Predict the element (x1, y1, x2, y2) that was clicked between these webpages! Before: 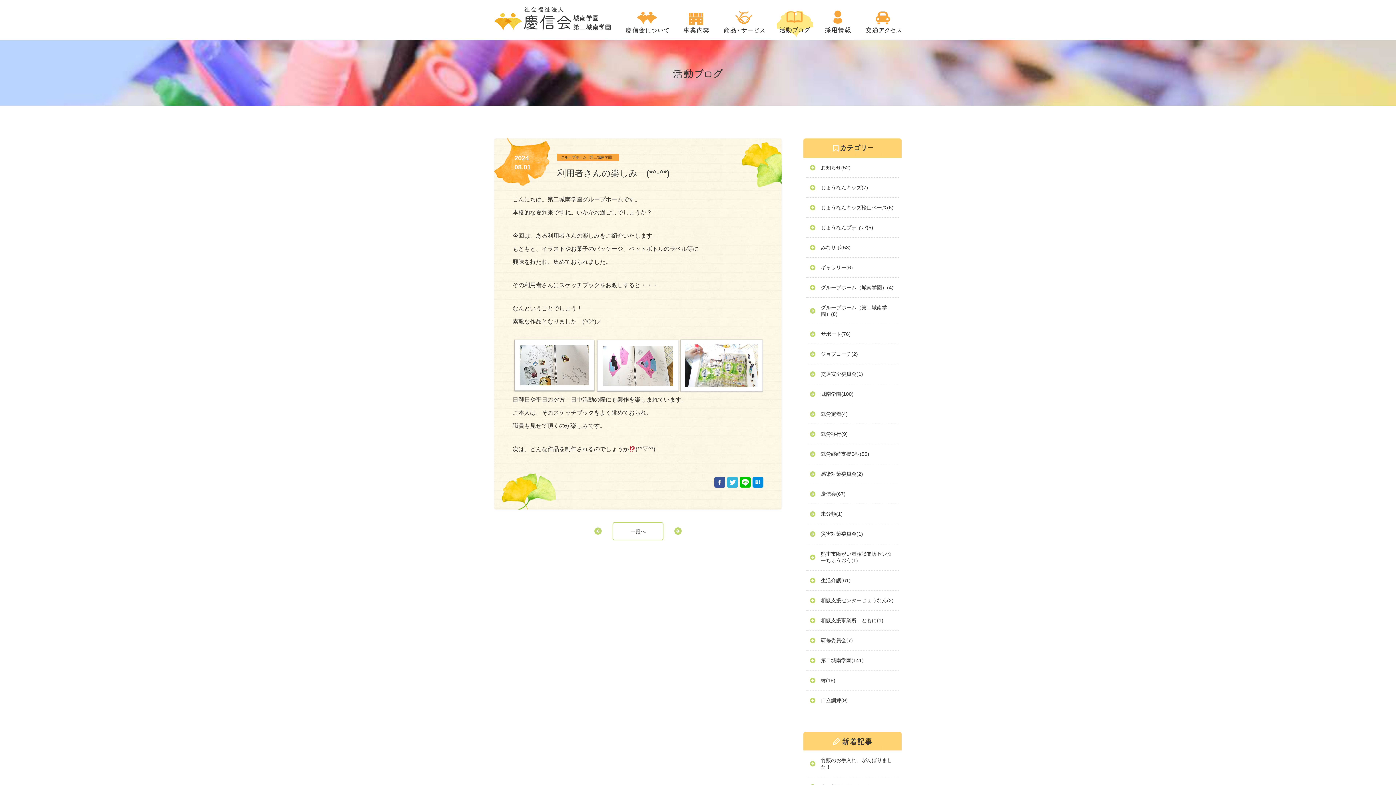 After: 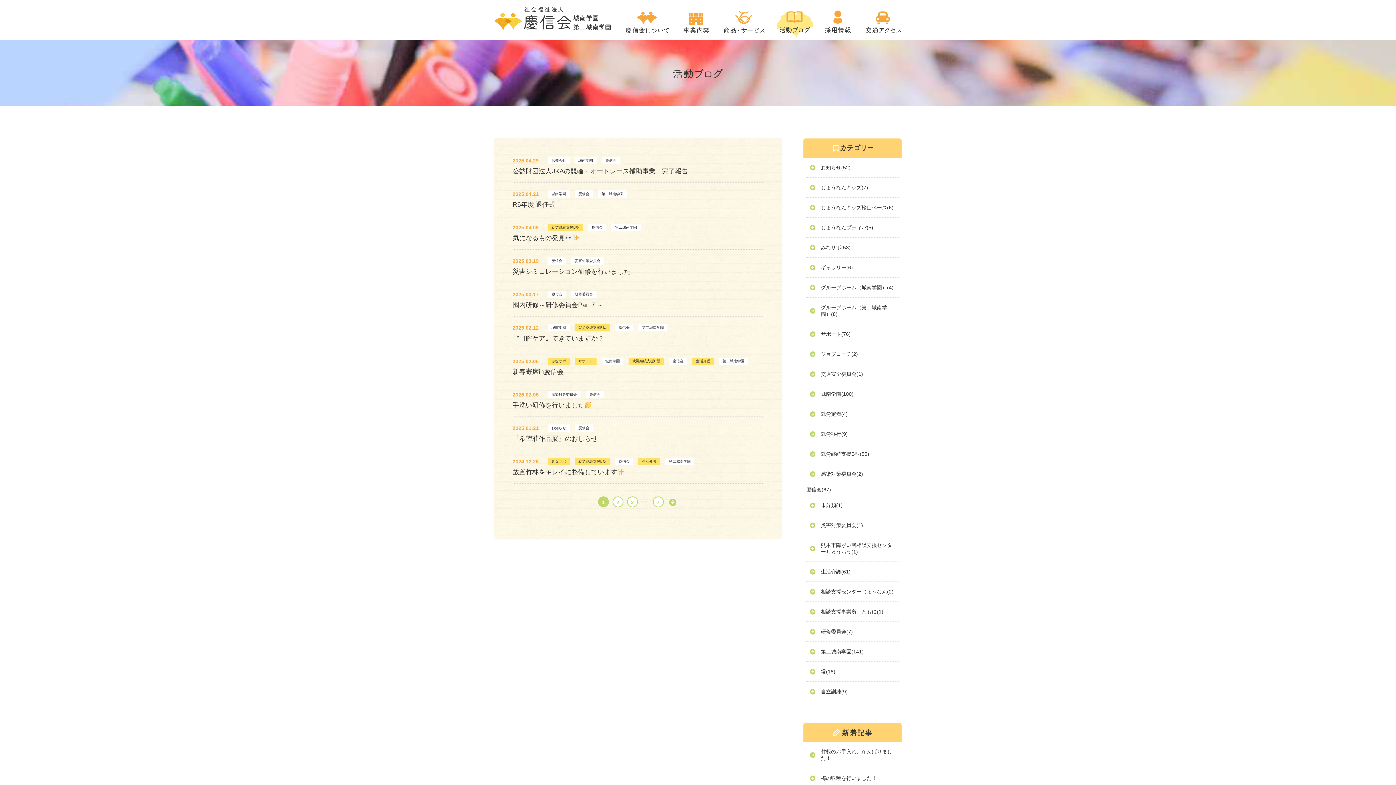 Action: label: 慶信会(67) bbox: (806, 484, 898, 504)